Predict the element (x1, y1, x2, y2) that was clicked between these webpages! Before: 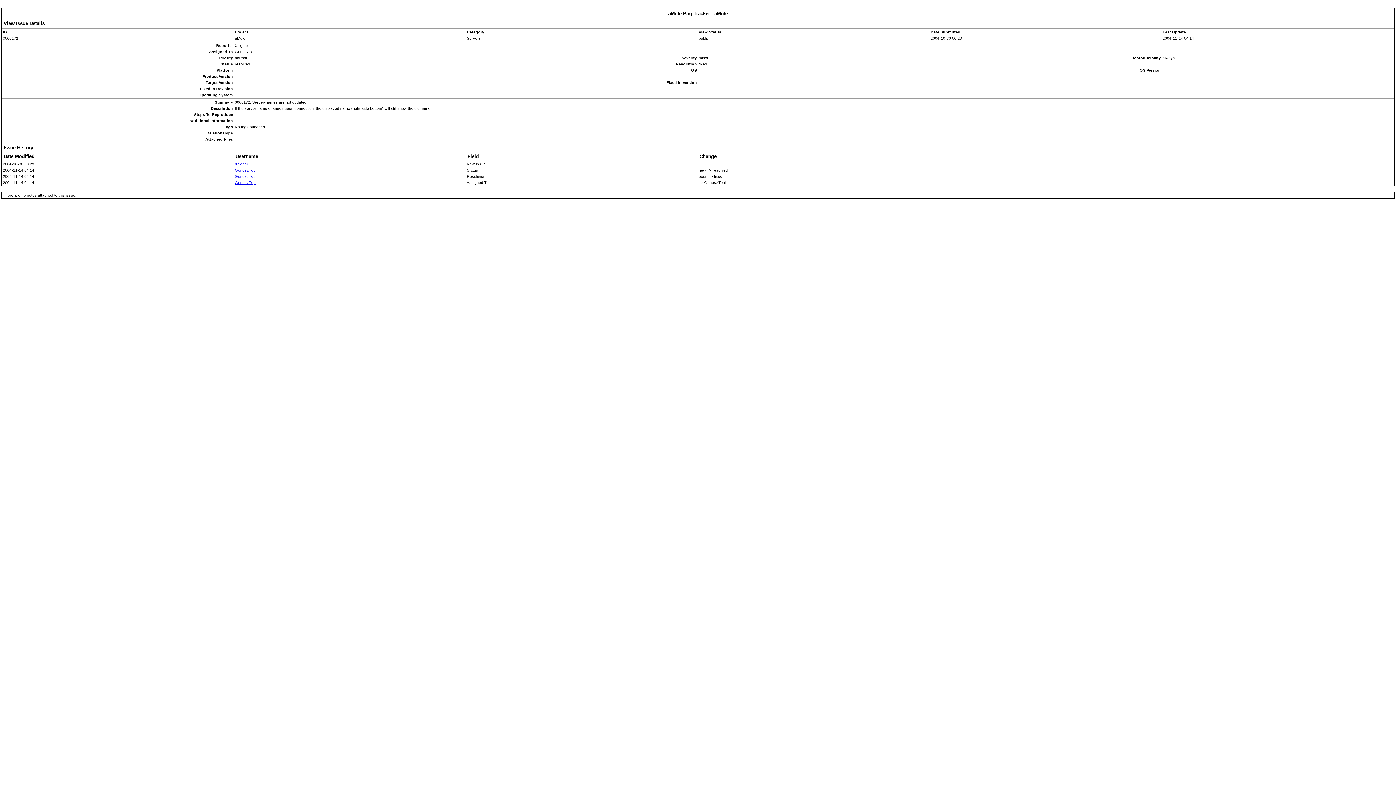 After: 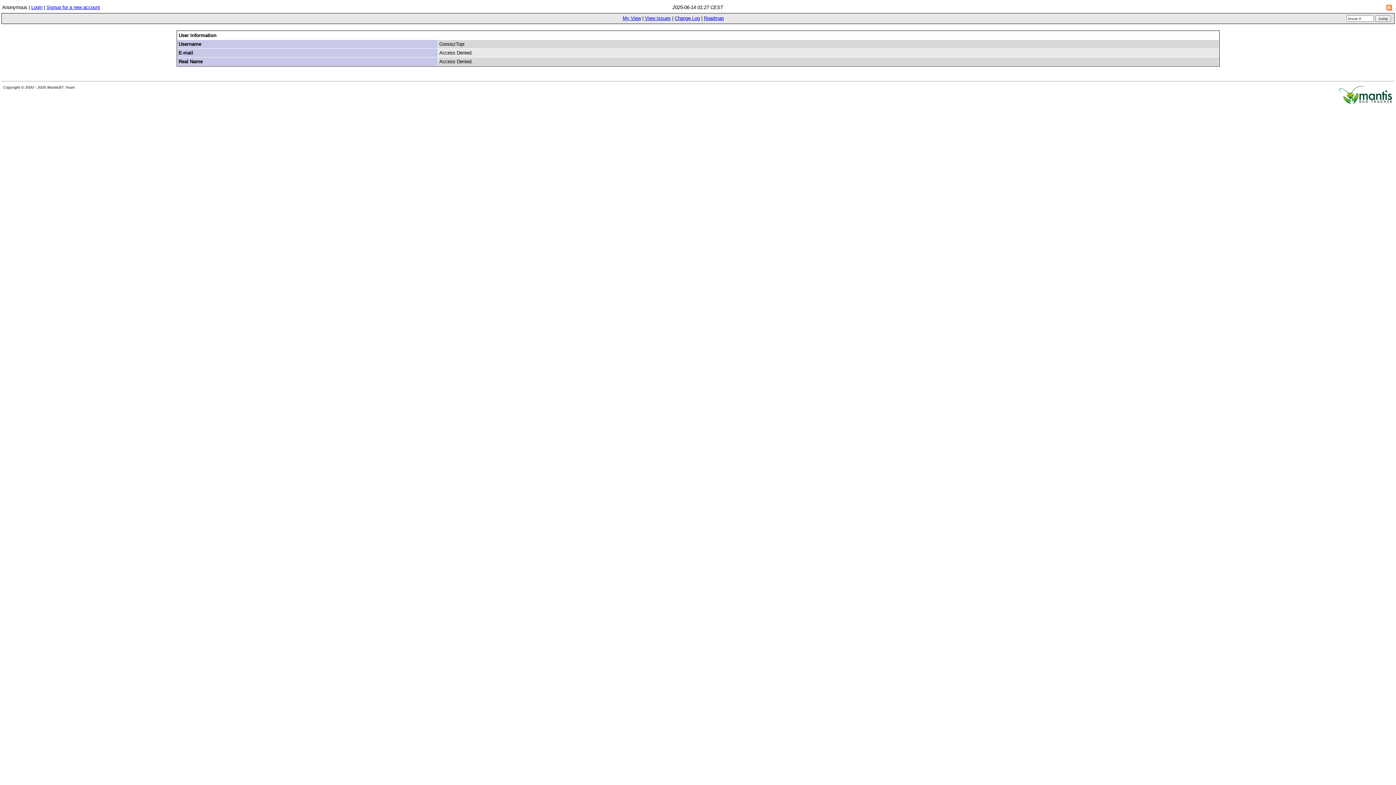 Action: bbox: (234, 174, 256, 178) label: GonoszTopi